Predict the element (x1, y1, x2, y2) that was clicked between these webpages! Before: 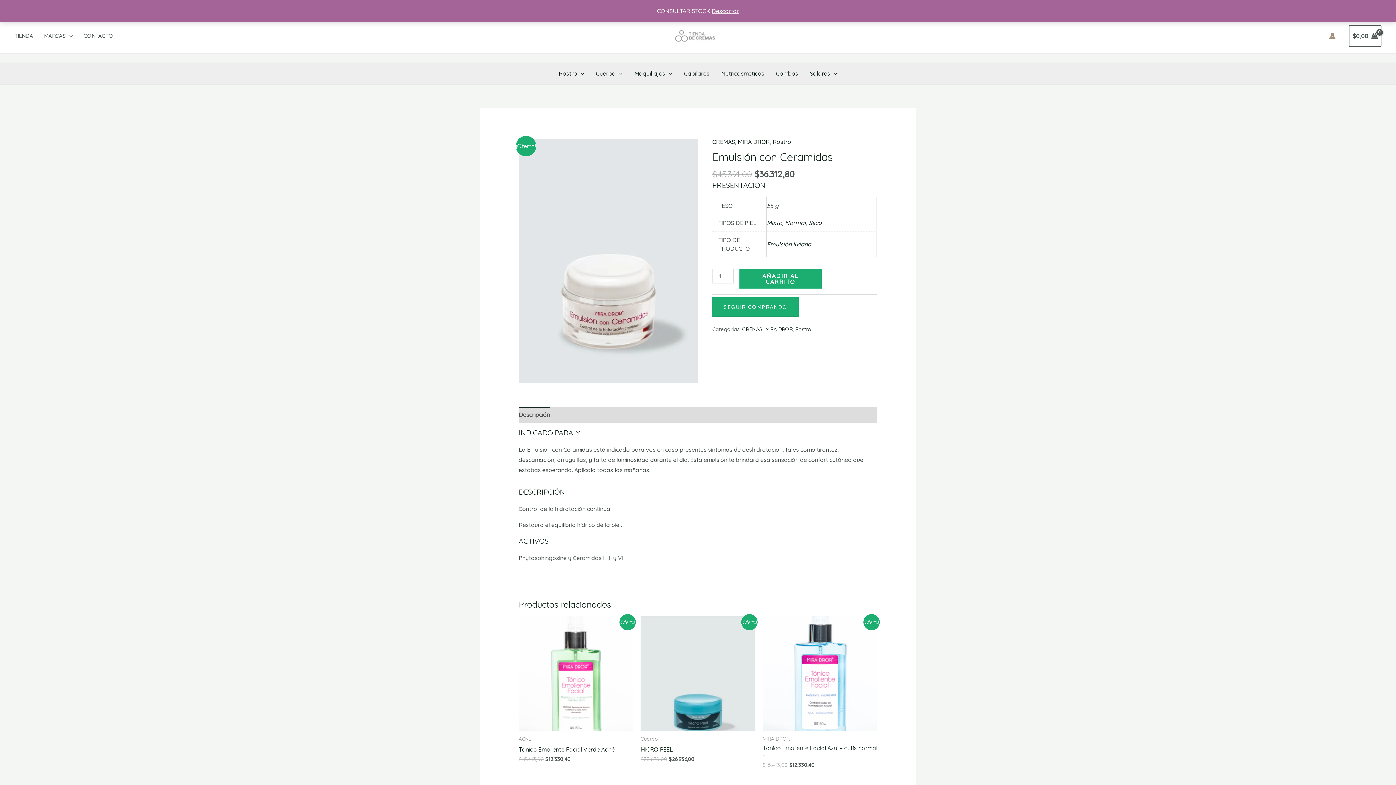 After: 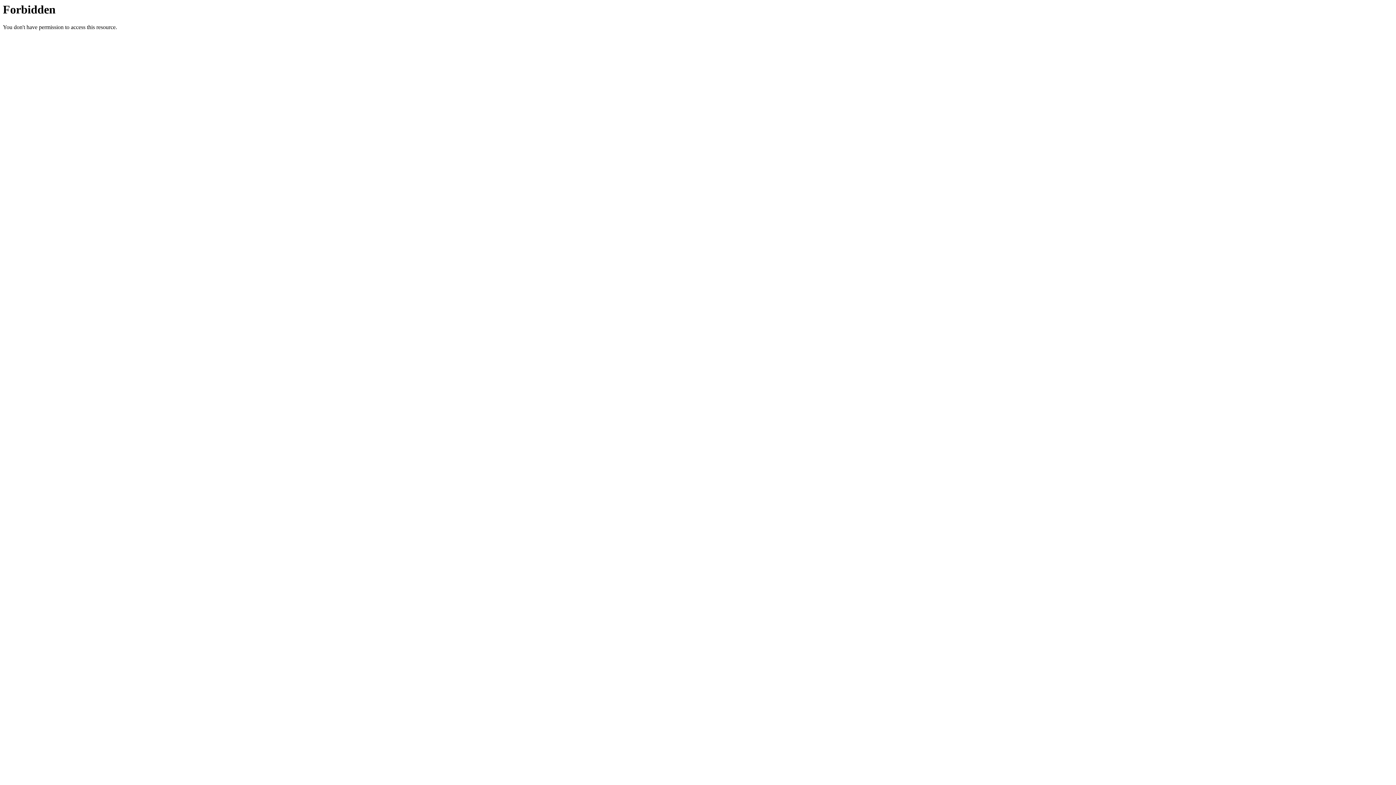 Action: bbox: (808, 219, 821, 226) label: Seco